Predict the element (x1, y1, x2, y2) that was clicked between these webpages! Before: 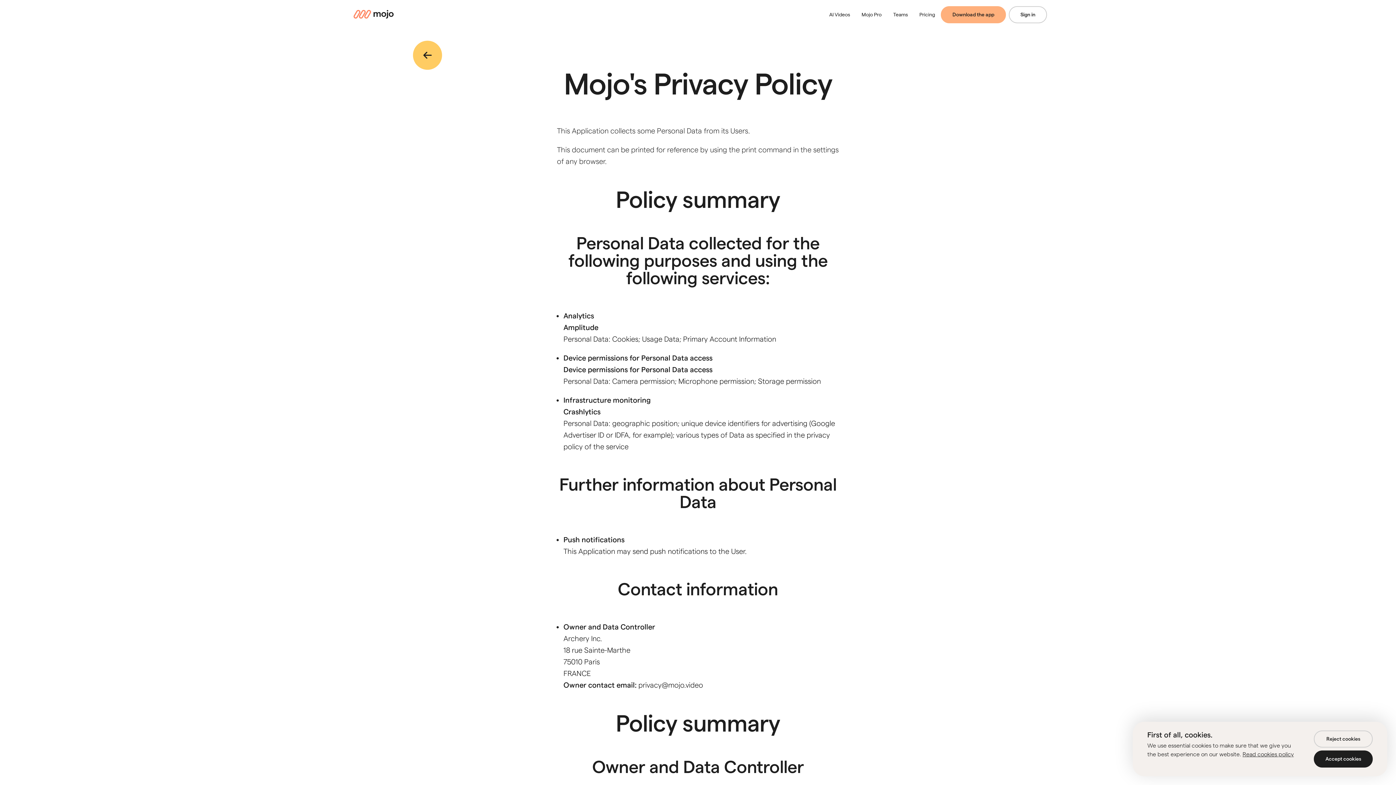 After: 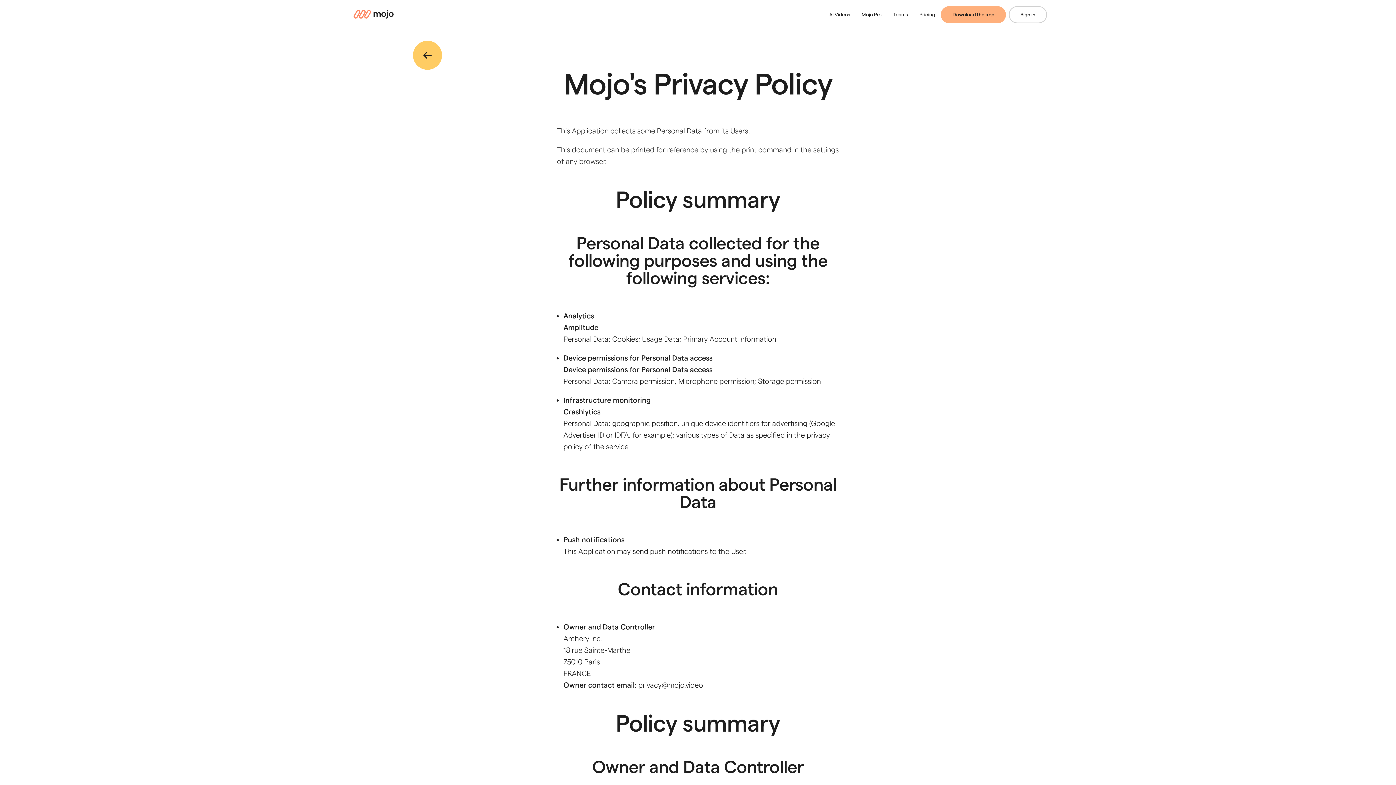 Action: label: Reject cookies bbox: (1314, 730, 1373, 748)